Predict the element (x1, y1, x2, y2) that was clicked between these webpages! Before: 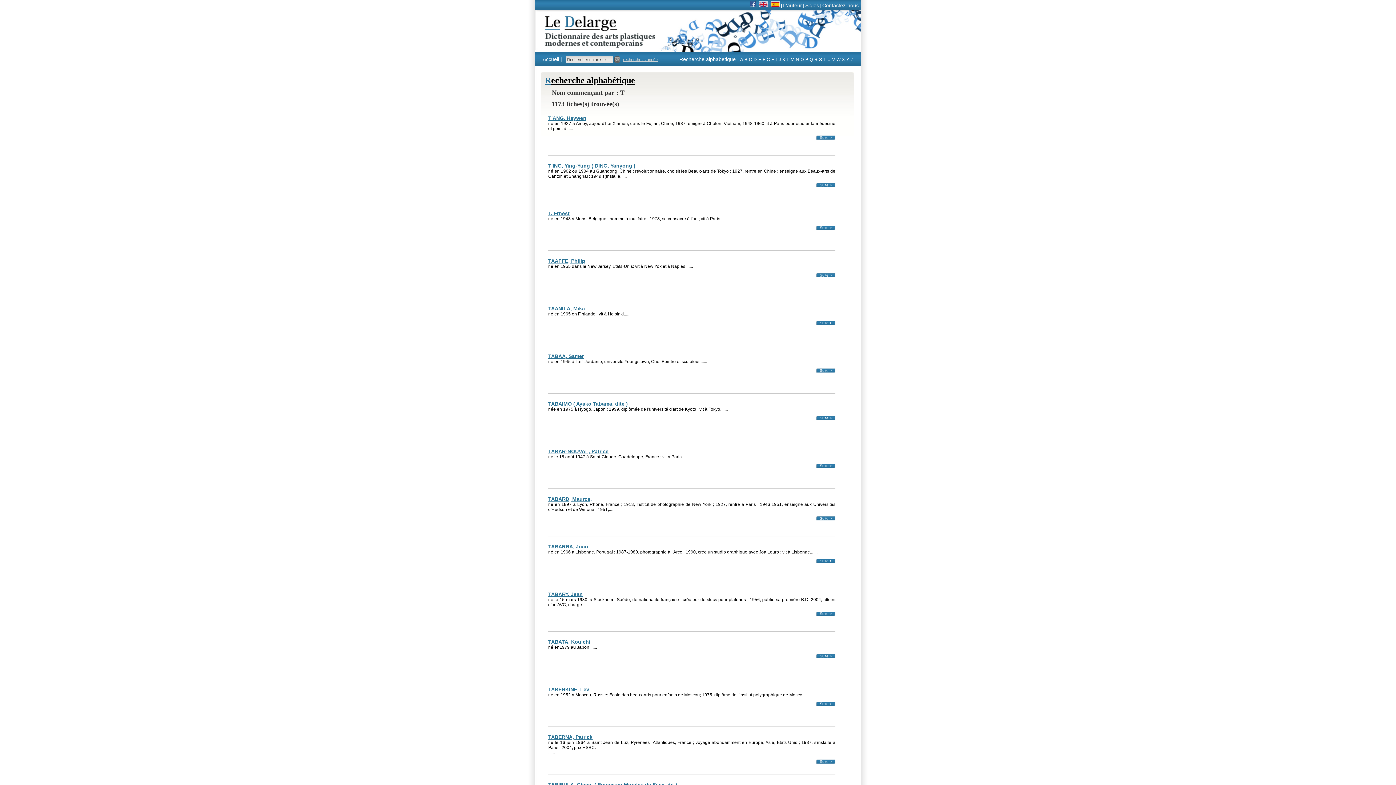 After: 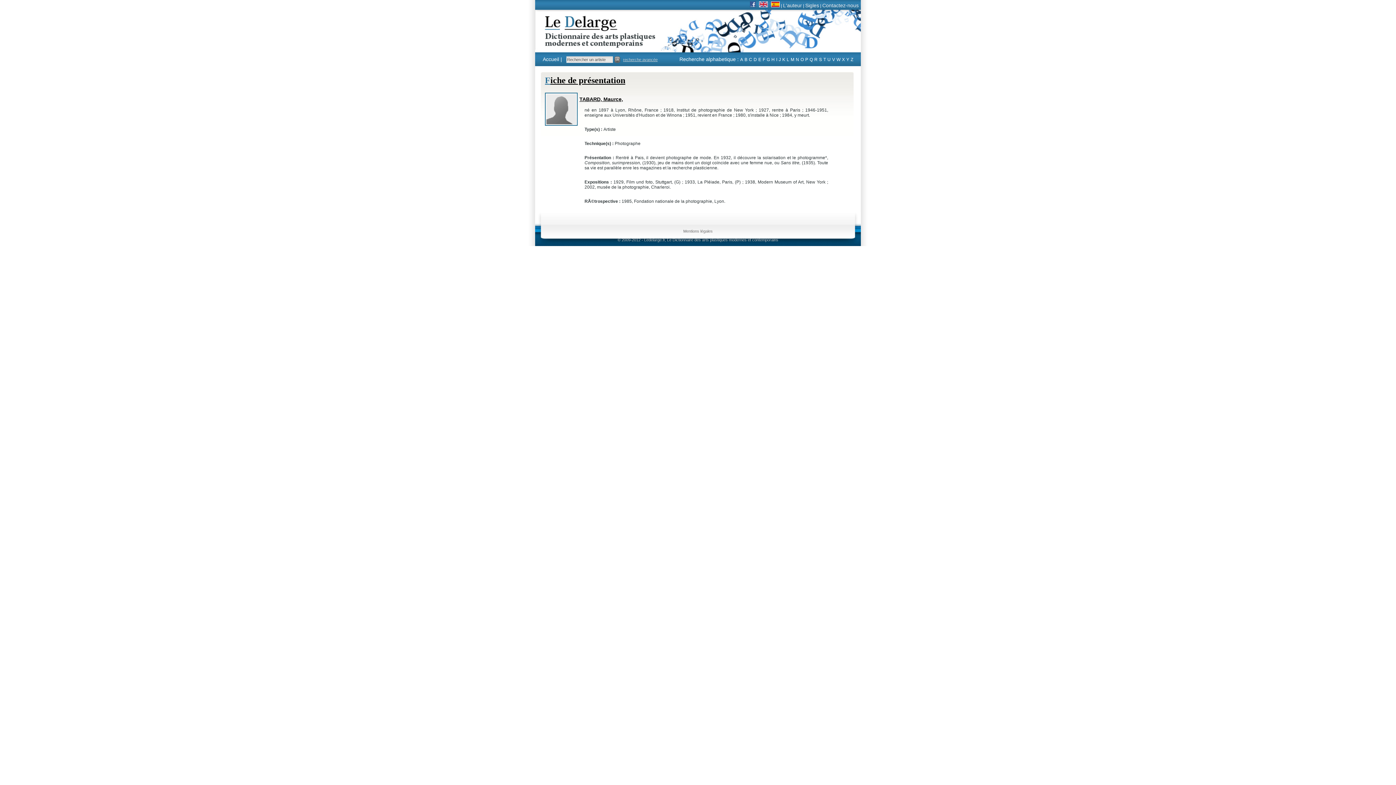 Action: bbox: (548, 496, 592, 502) label: TABARD, Maurce,